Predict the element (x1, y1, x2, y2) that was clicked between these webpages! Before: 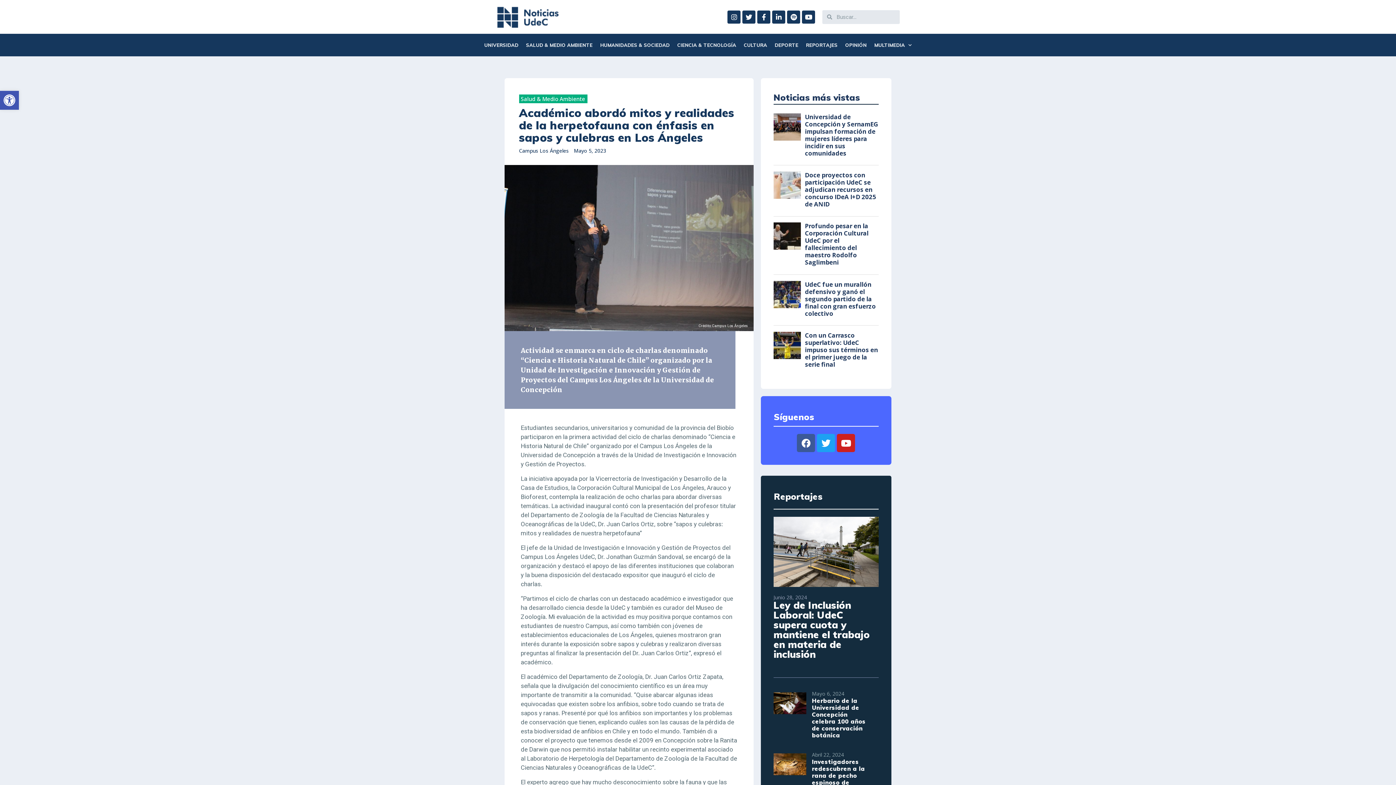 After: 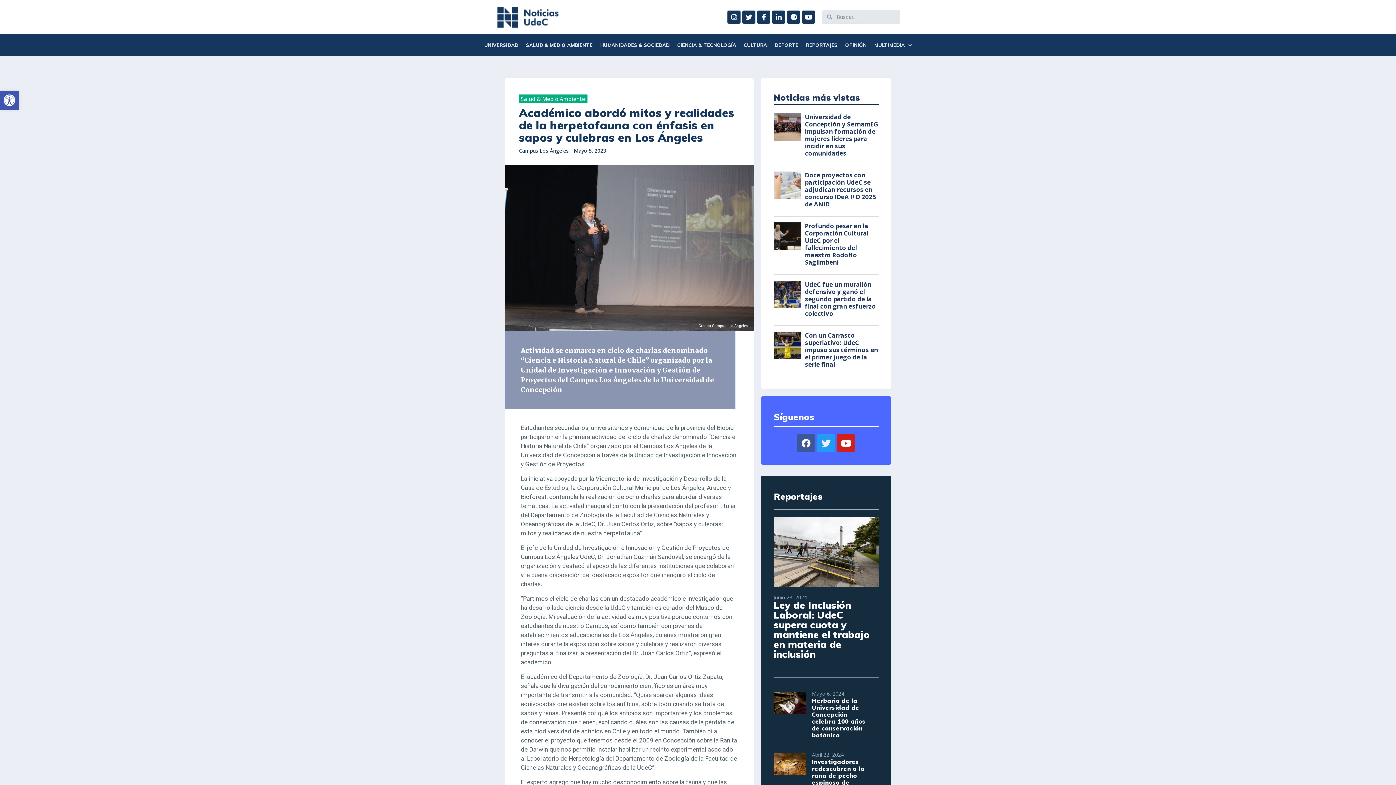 Action: label: Twitter bbox: (817, 434, 835, 452)